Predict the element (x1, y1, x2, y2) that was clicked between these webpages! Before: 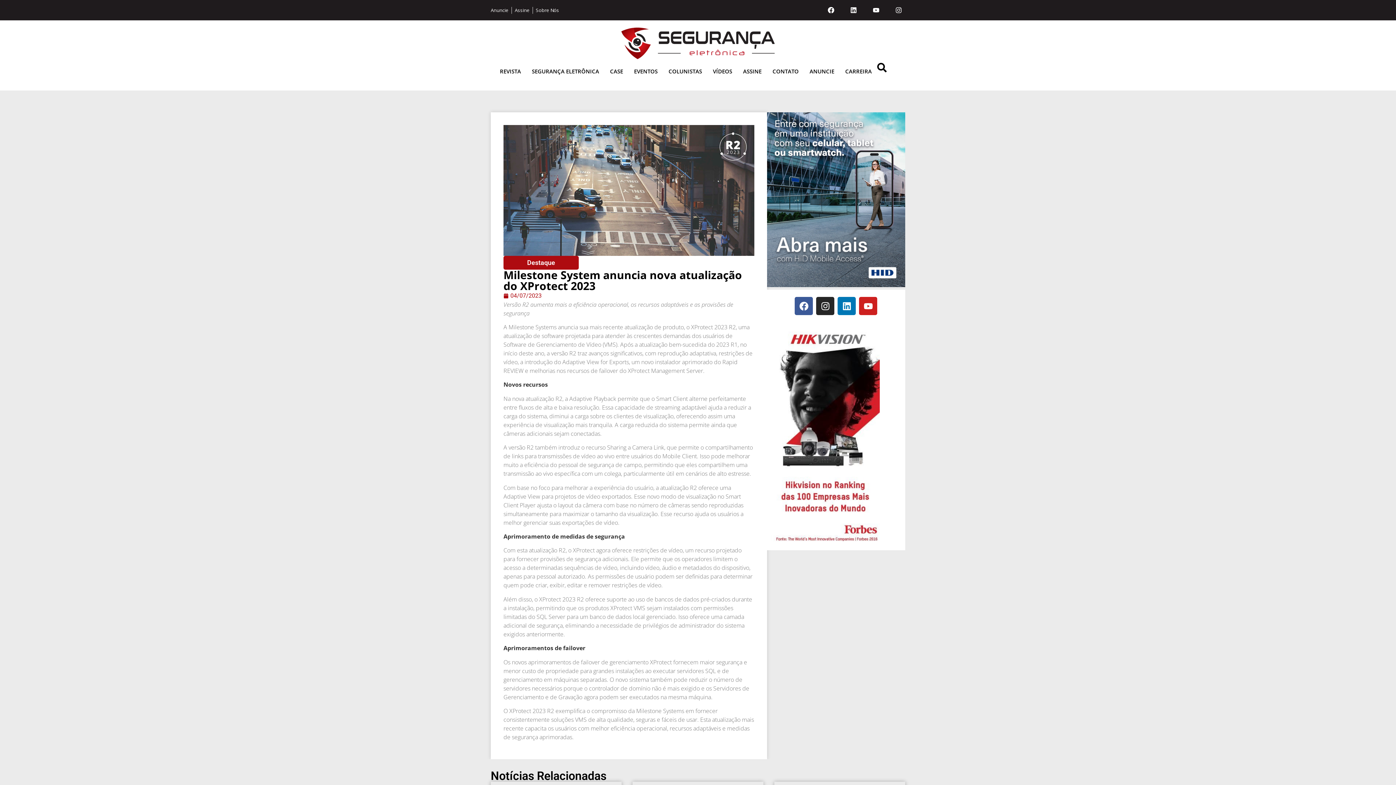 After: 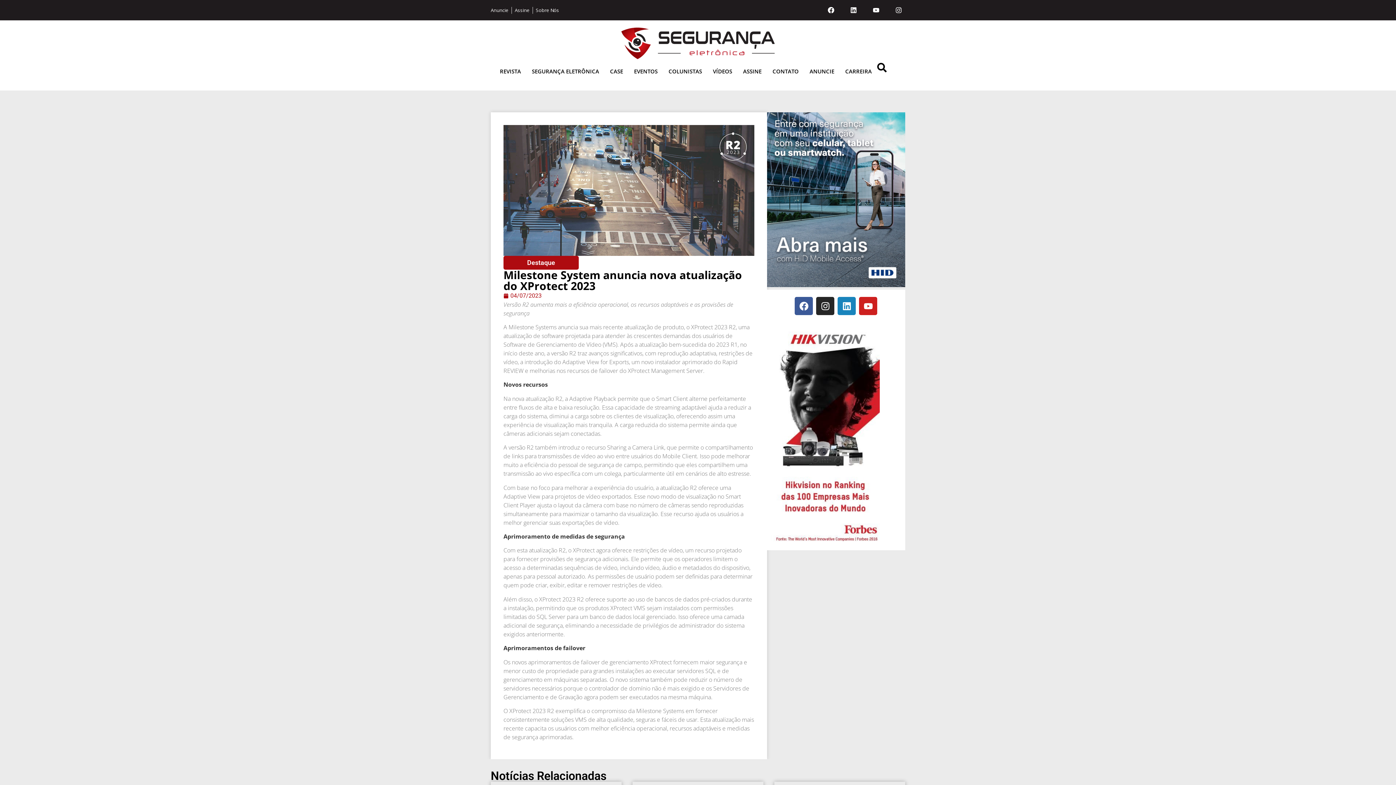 Action: bbox: (837, 297, 856, 315) label: Linkedin